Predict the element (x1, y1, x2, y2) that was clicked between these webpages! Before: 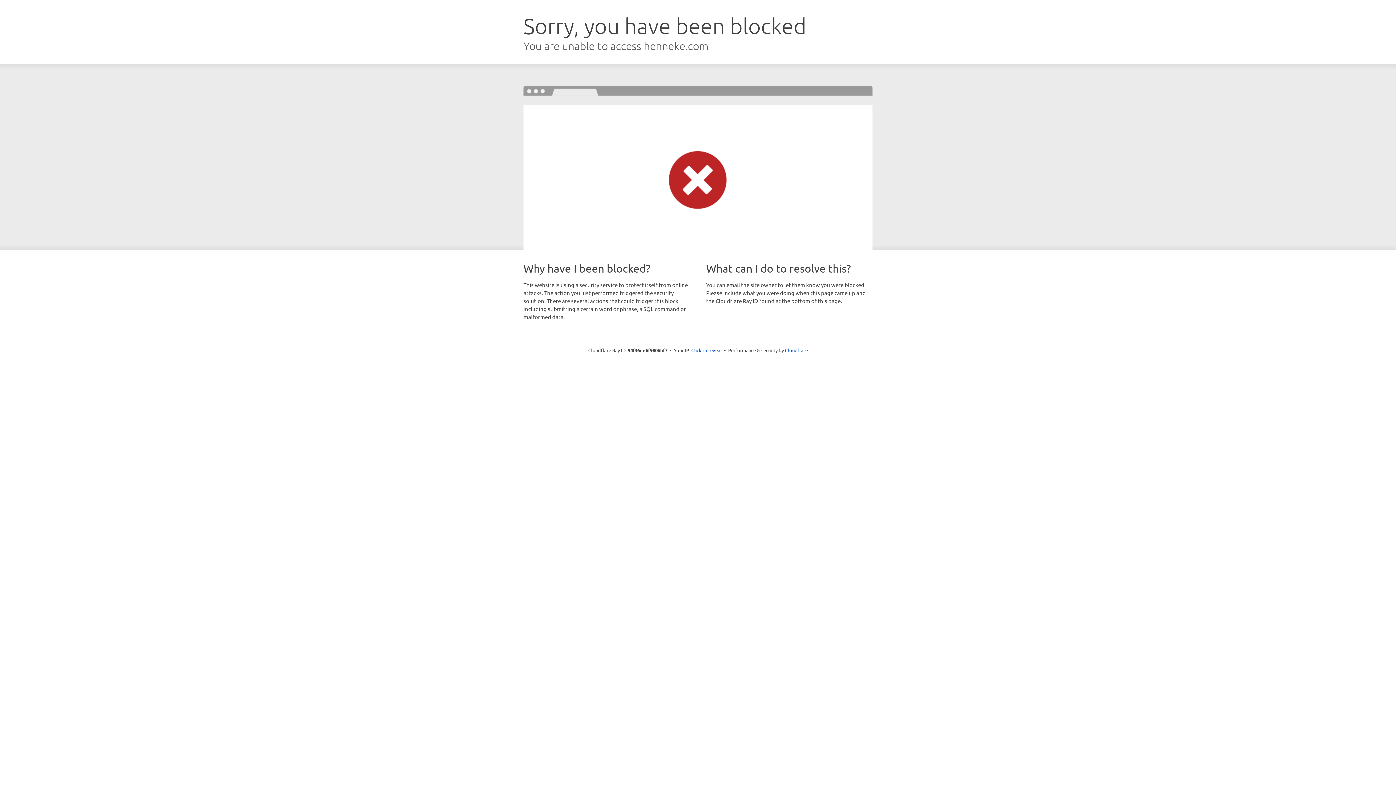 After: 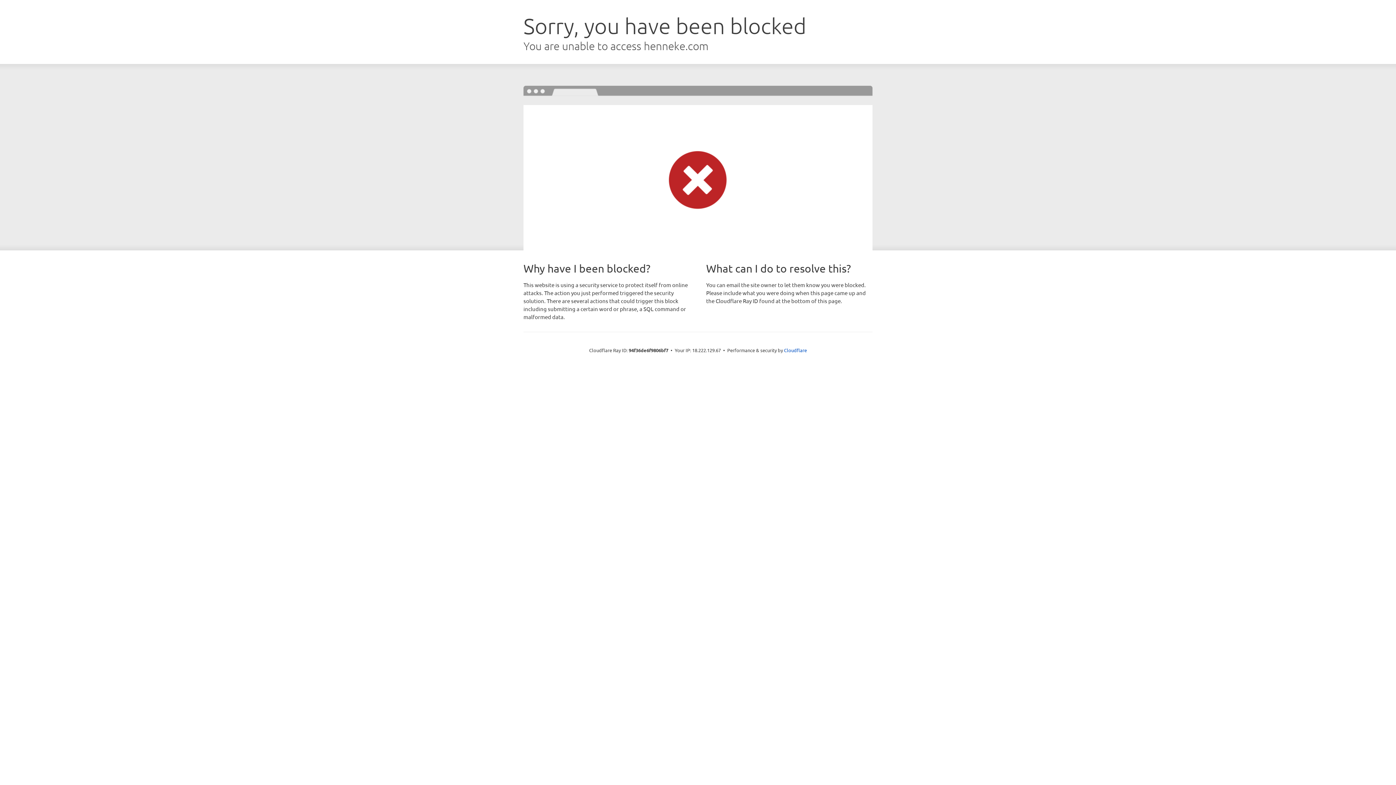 Action: bbox: (691, 346, 722, 353) label: Click to reveal